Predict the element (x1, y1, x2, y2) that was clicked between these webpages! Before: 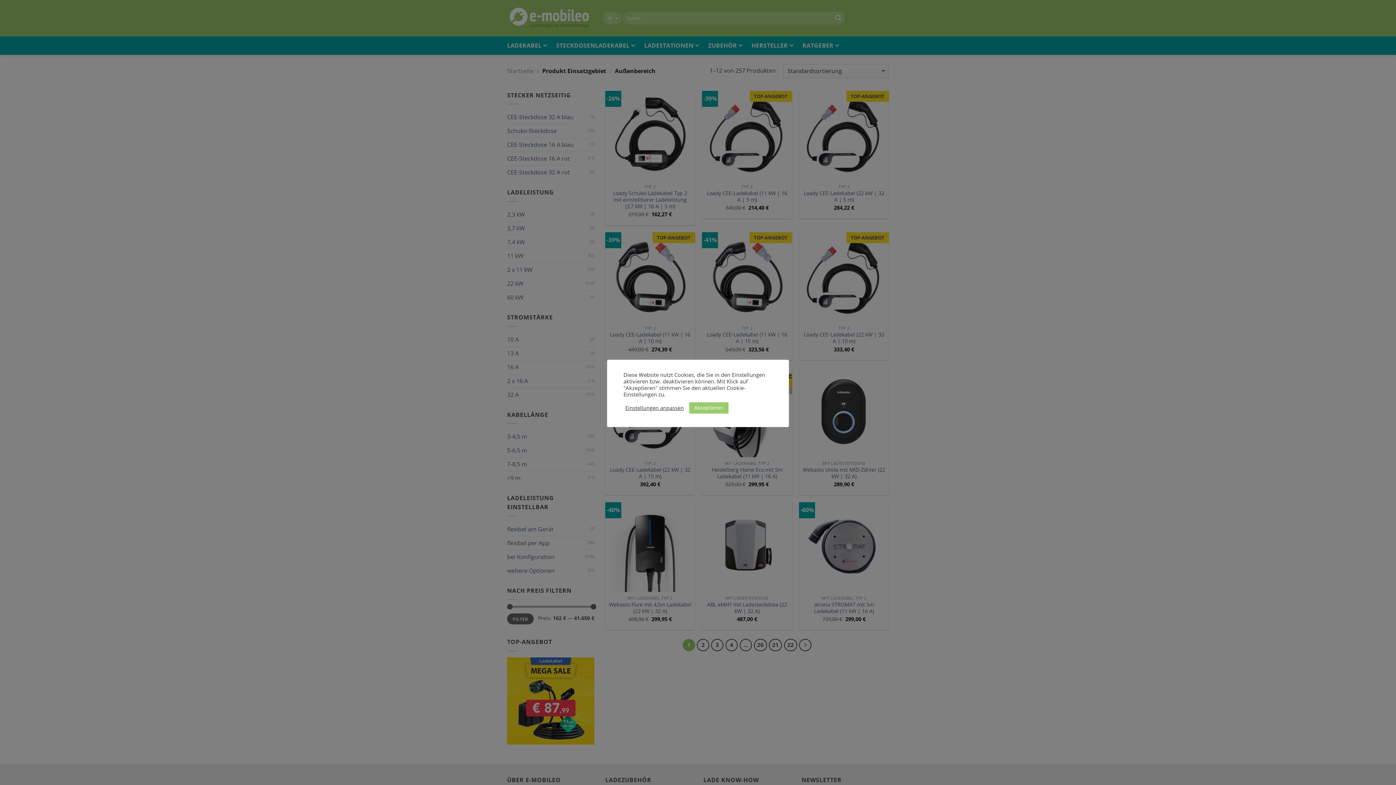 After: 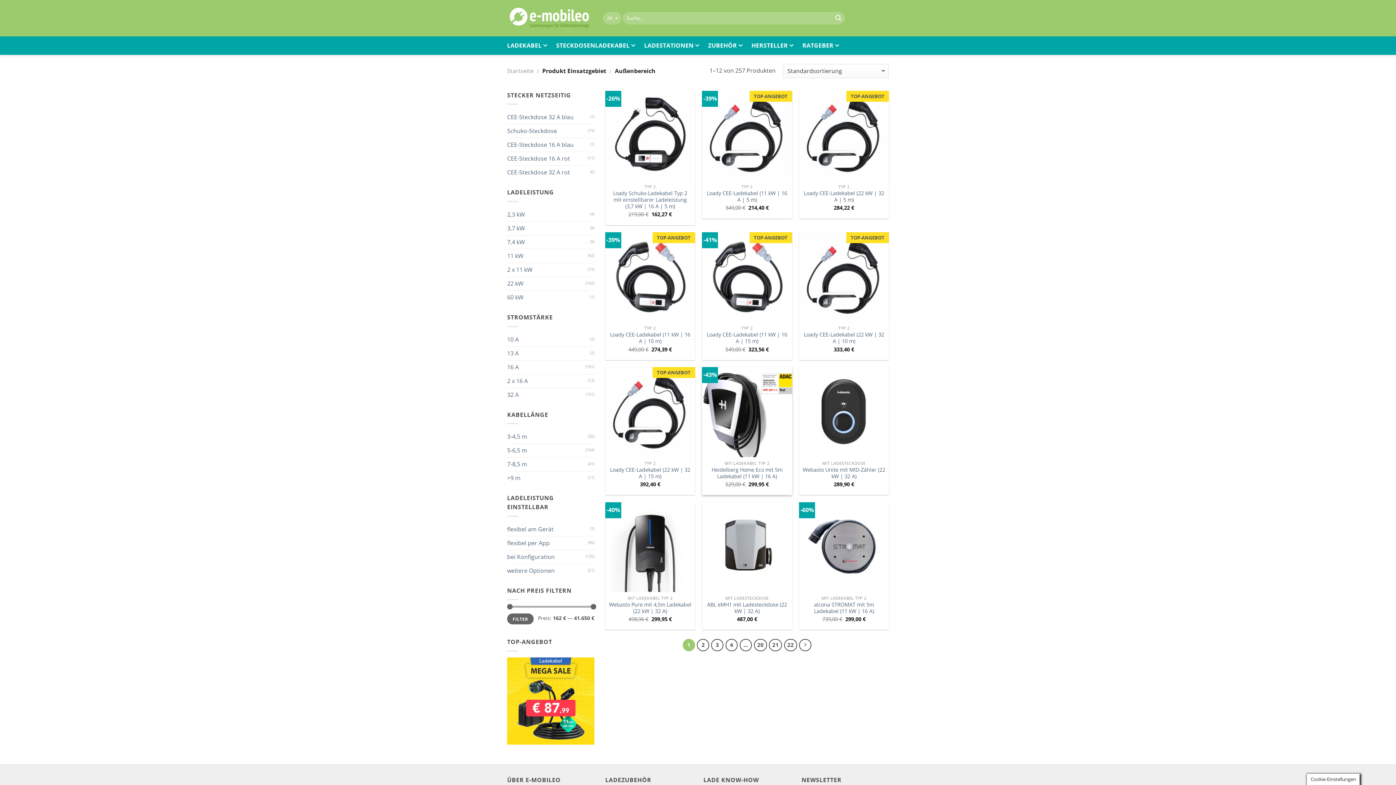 Action: bbox: (689, 402, 728, 413) label: Akzeptieren